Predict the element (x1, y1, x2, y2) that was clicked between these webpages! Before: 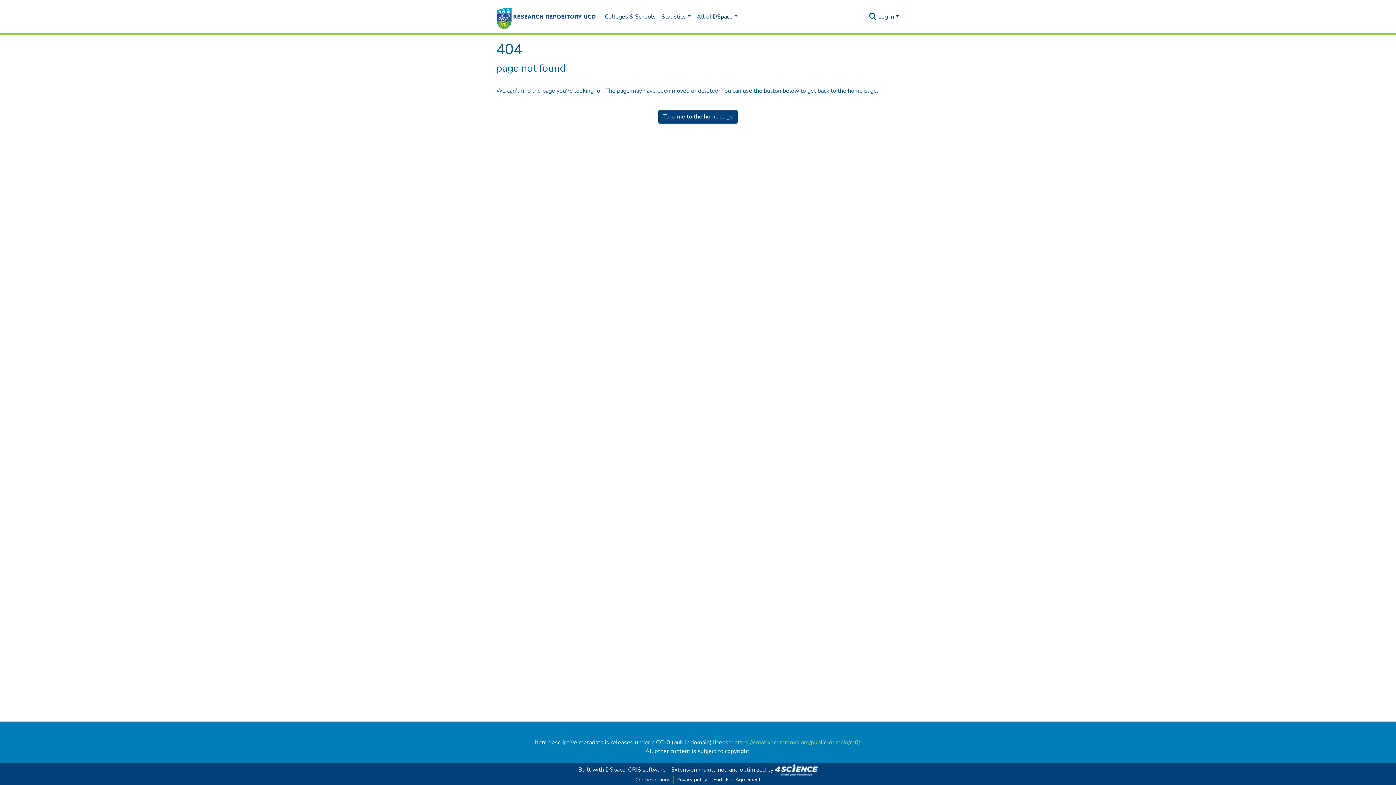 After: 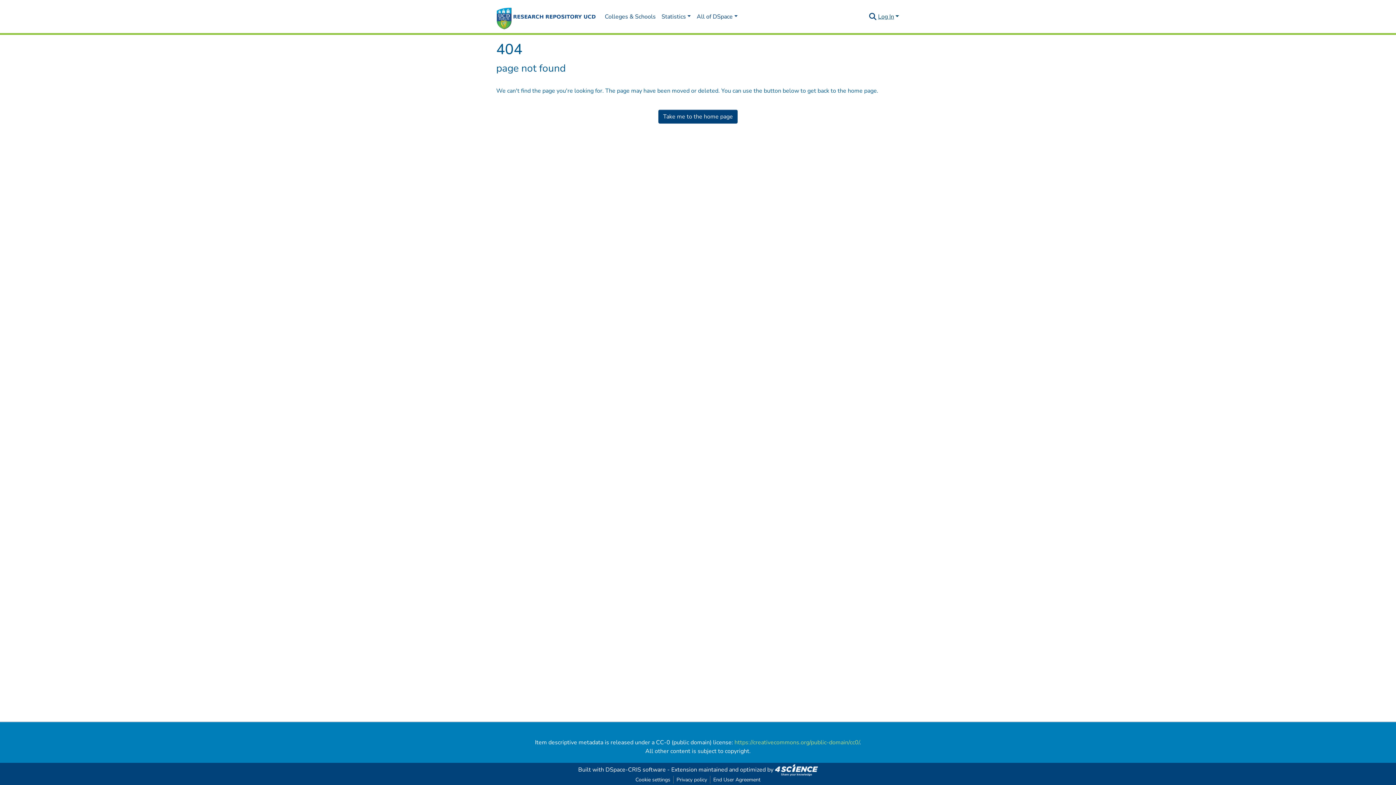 Action: label: Log In bbox: (877, 12, 900, 20)